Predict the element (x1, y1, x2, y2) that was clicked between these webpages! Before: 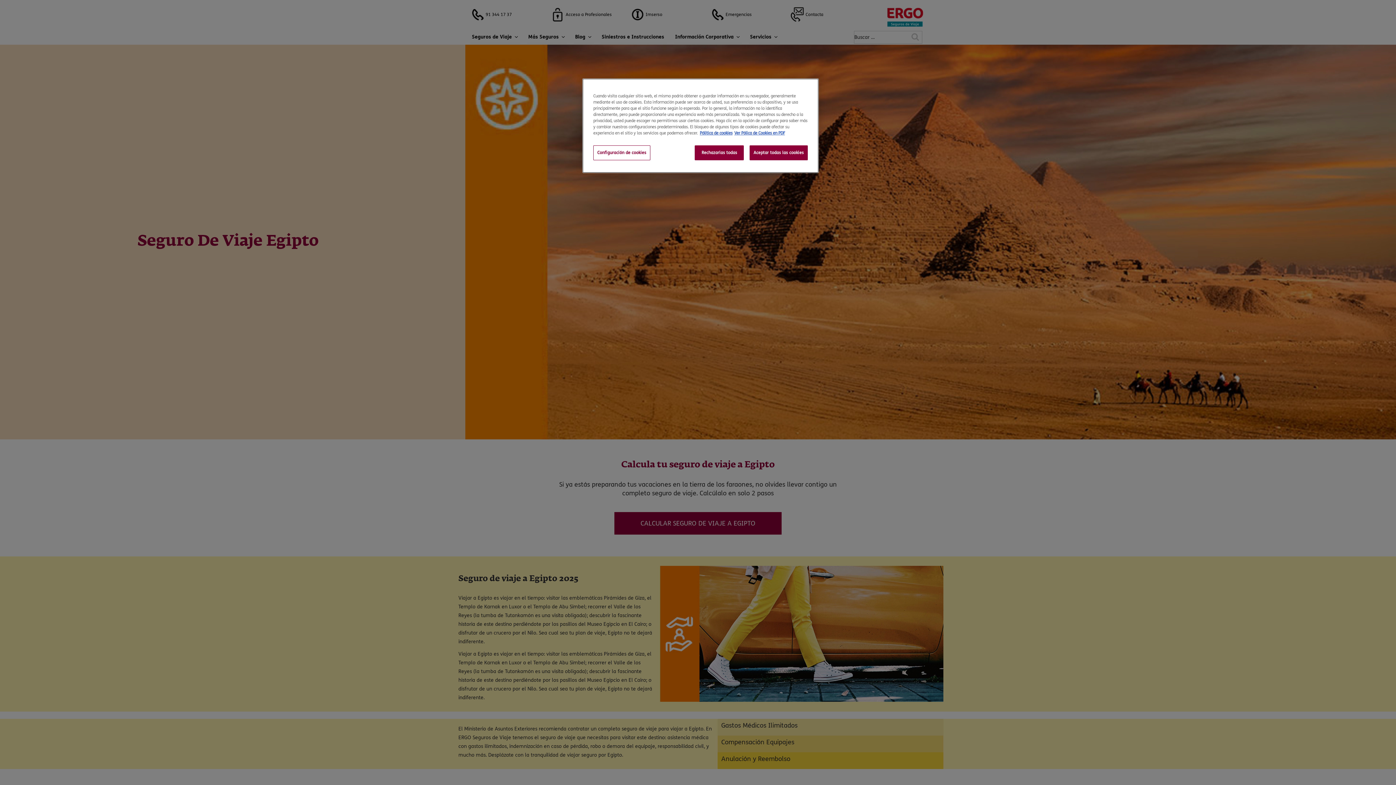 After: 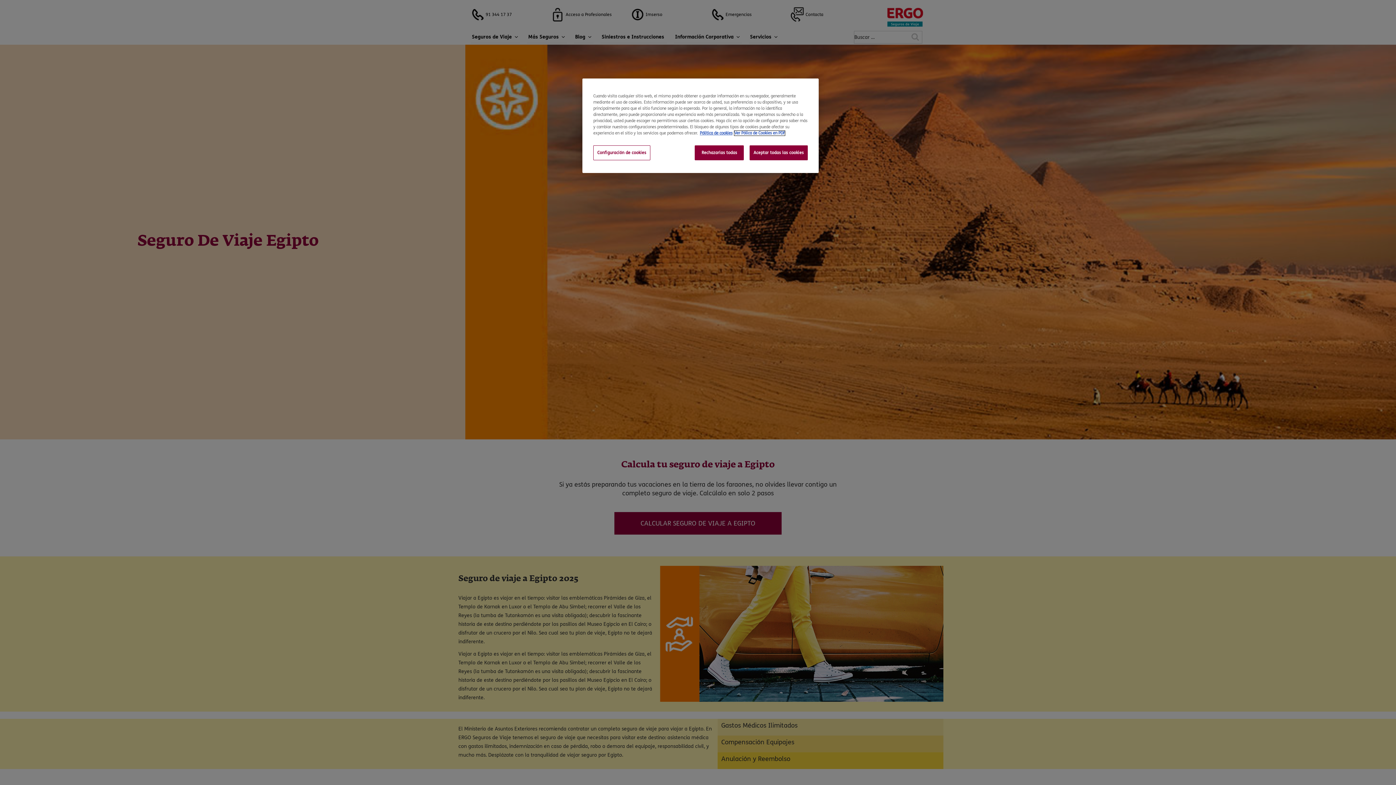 Action: label: , se abre en una nueva pestaña bbox: (734, 130, 785, 135)